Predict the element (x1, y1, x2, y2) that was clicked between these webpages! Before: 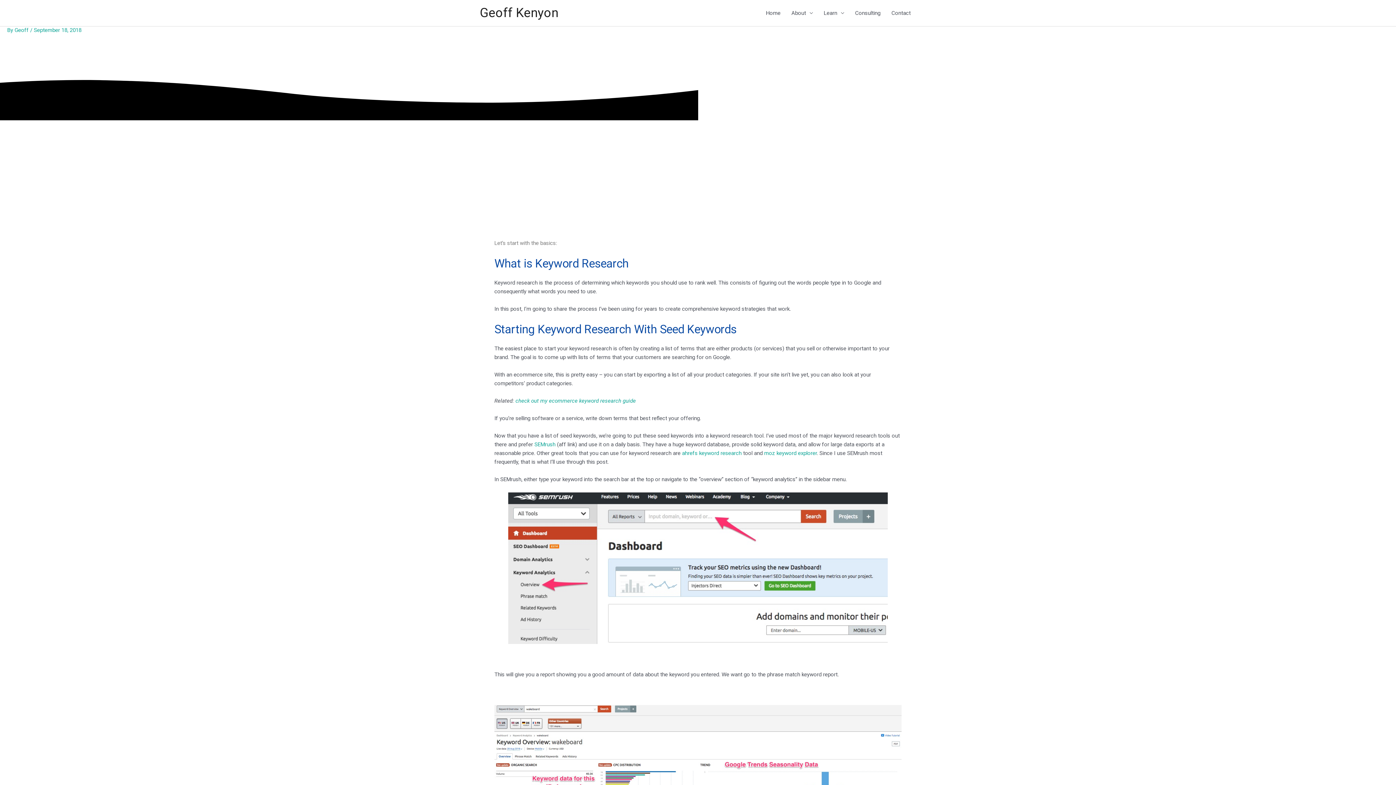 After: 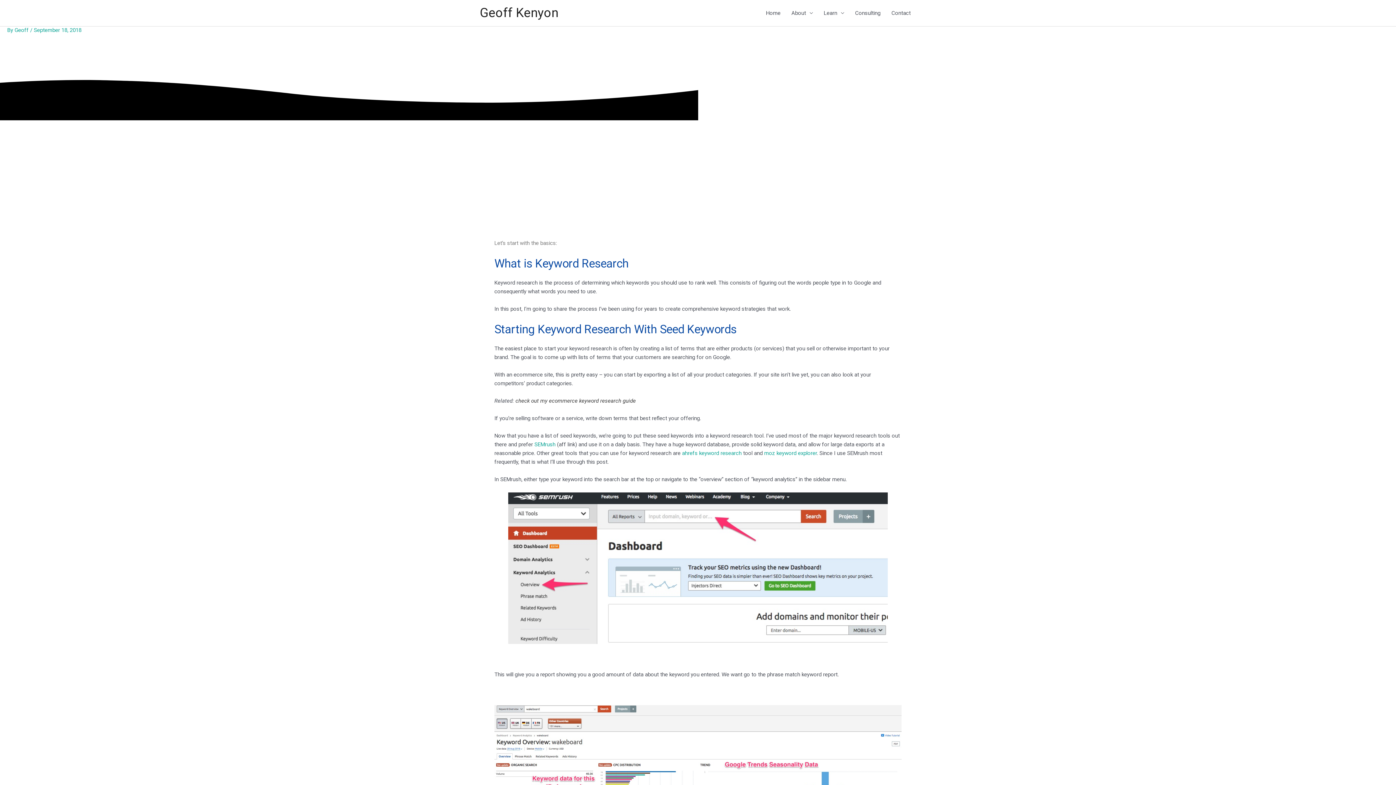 Action: bbox: (515, 397, 636, 404) label: check out my ecommerce keyword research guide